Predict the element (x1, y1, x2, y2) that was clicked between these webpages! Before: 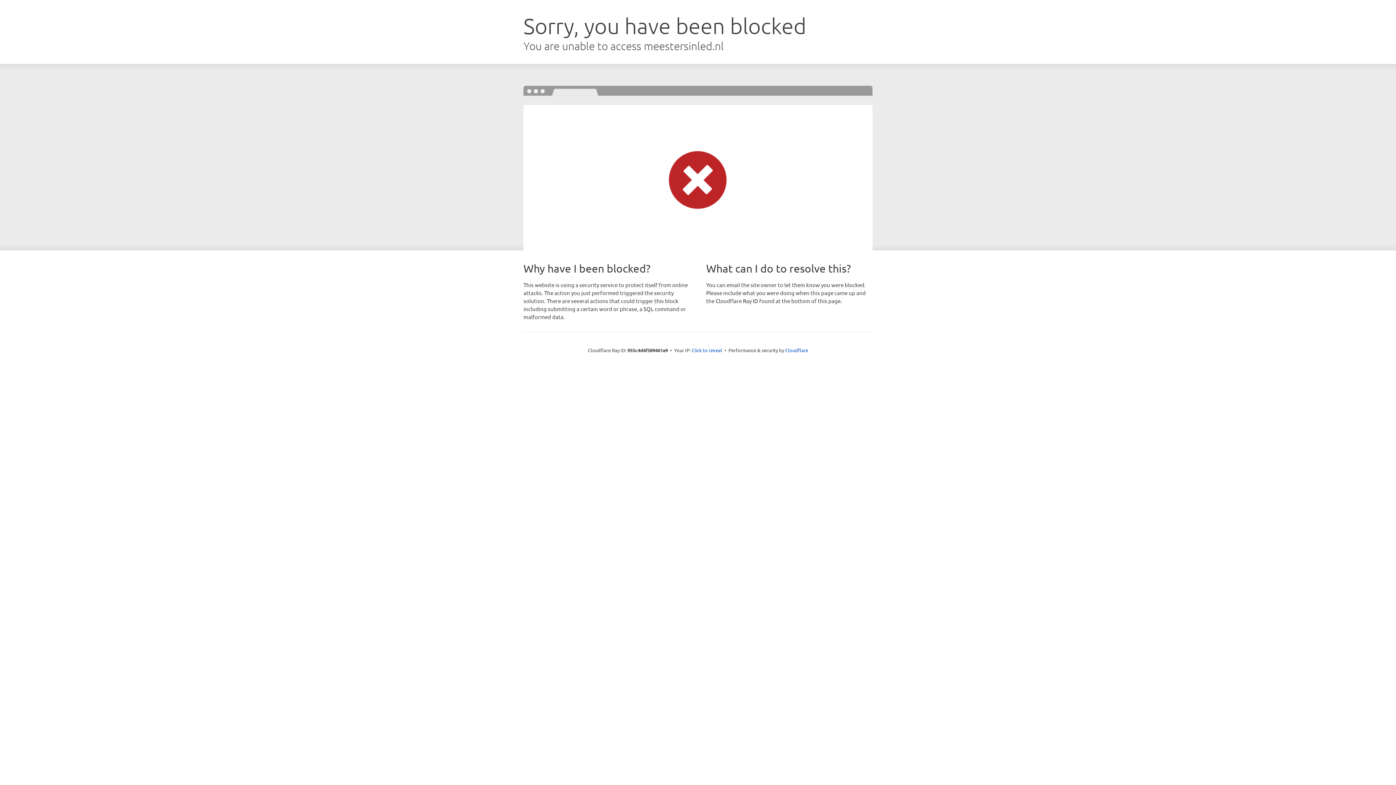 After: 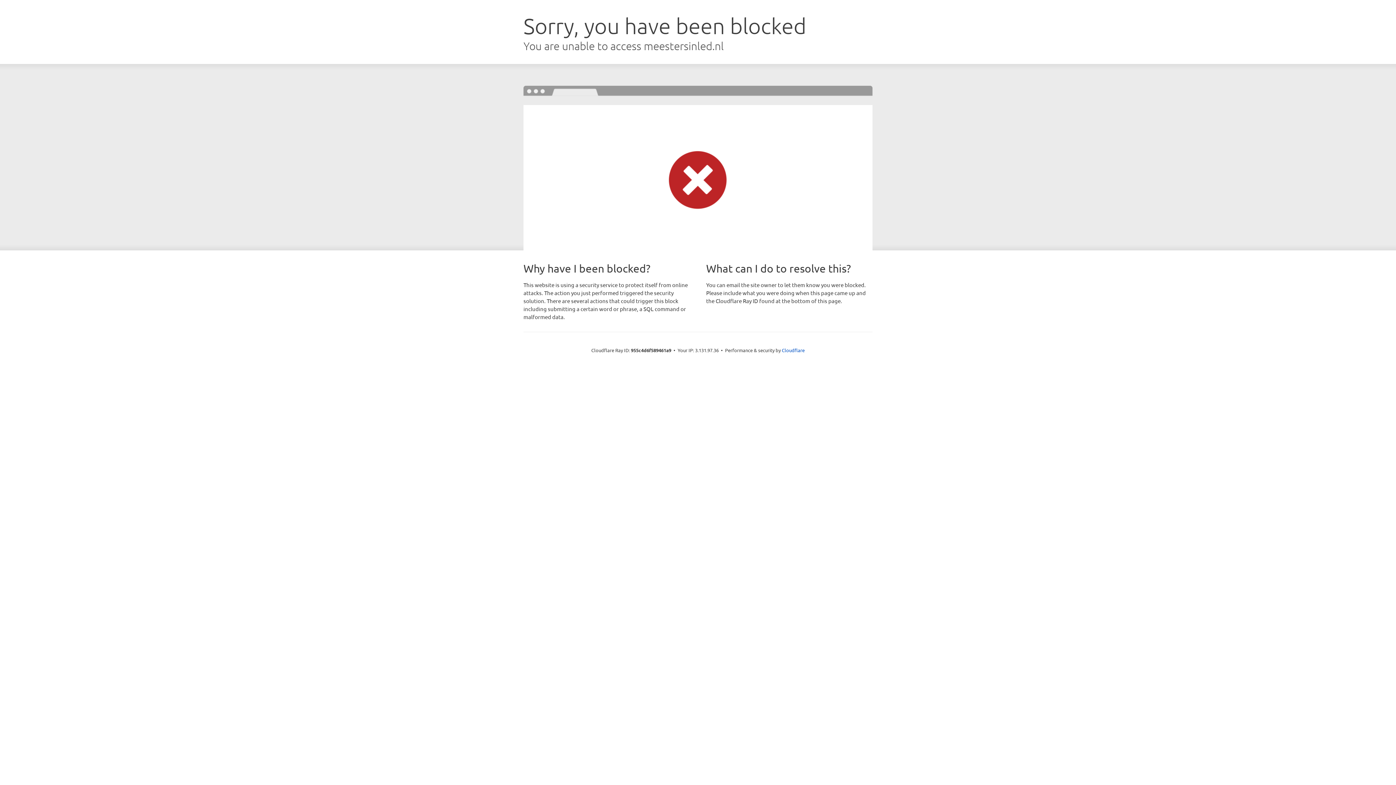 Action: bbox: (691, 346, 722, 353) label: Click to reveal